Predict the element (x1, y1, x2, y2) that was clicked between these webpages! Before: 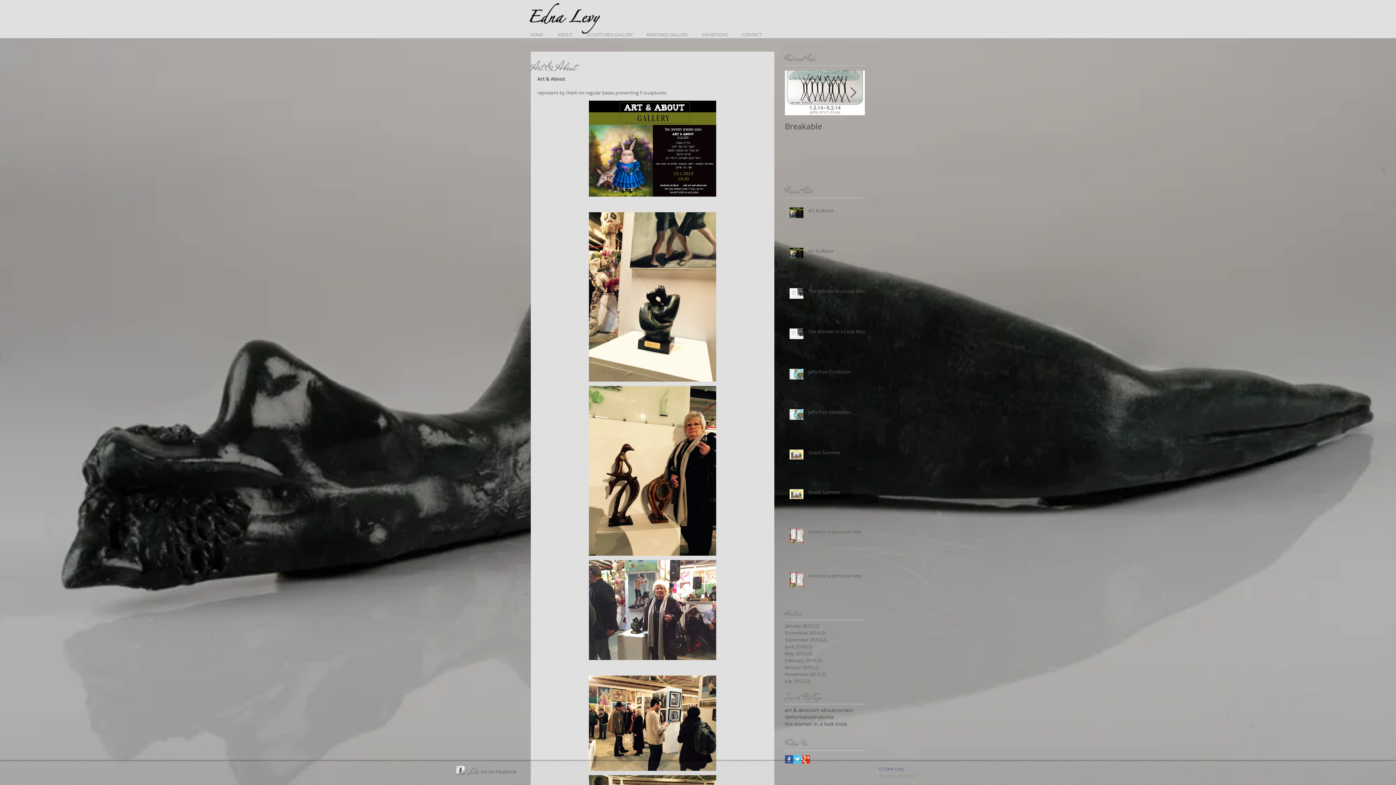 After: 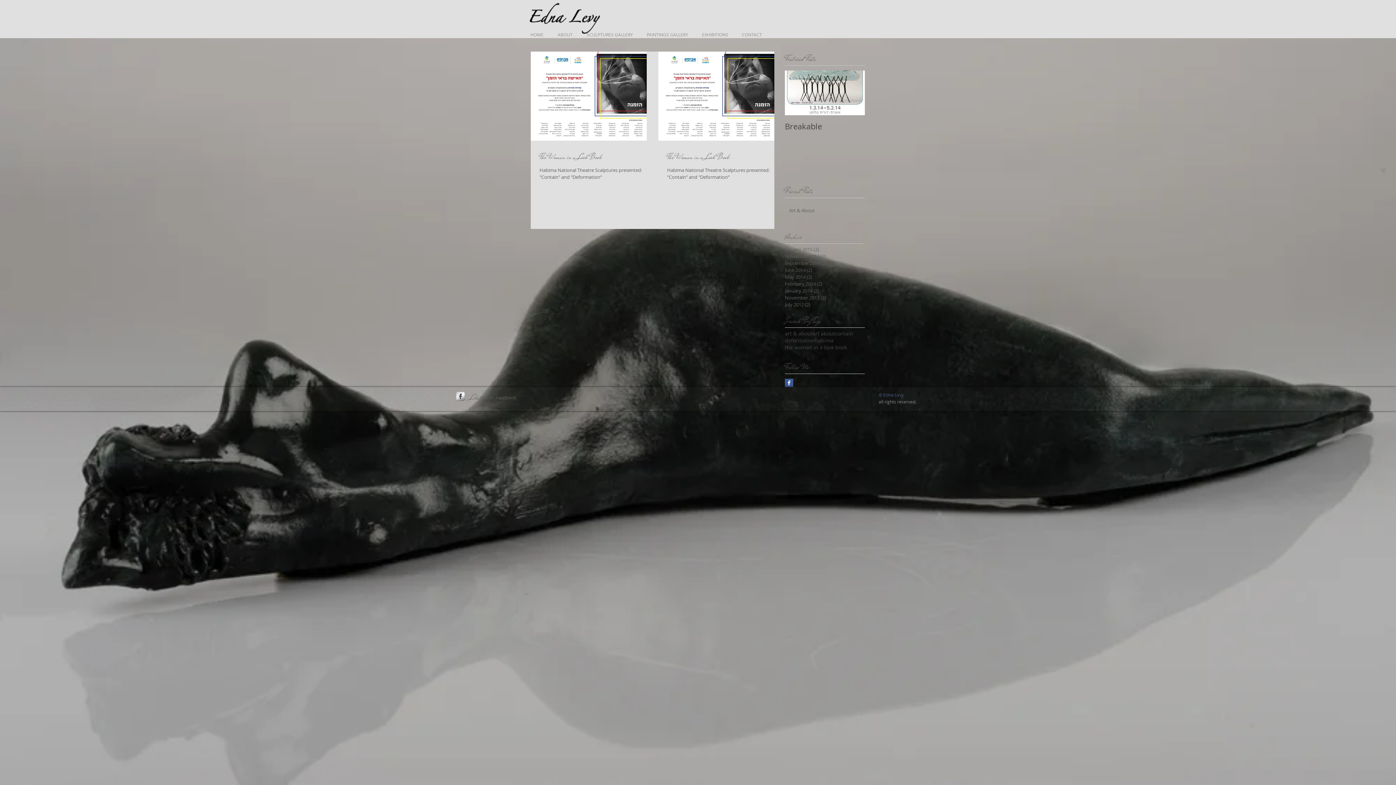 Action: bbox: (835, 706, 853, 713) label: contain